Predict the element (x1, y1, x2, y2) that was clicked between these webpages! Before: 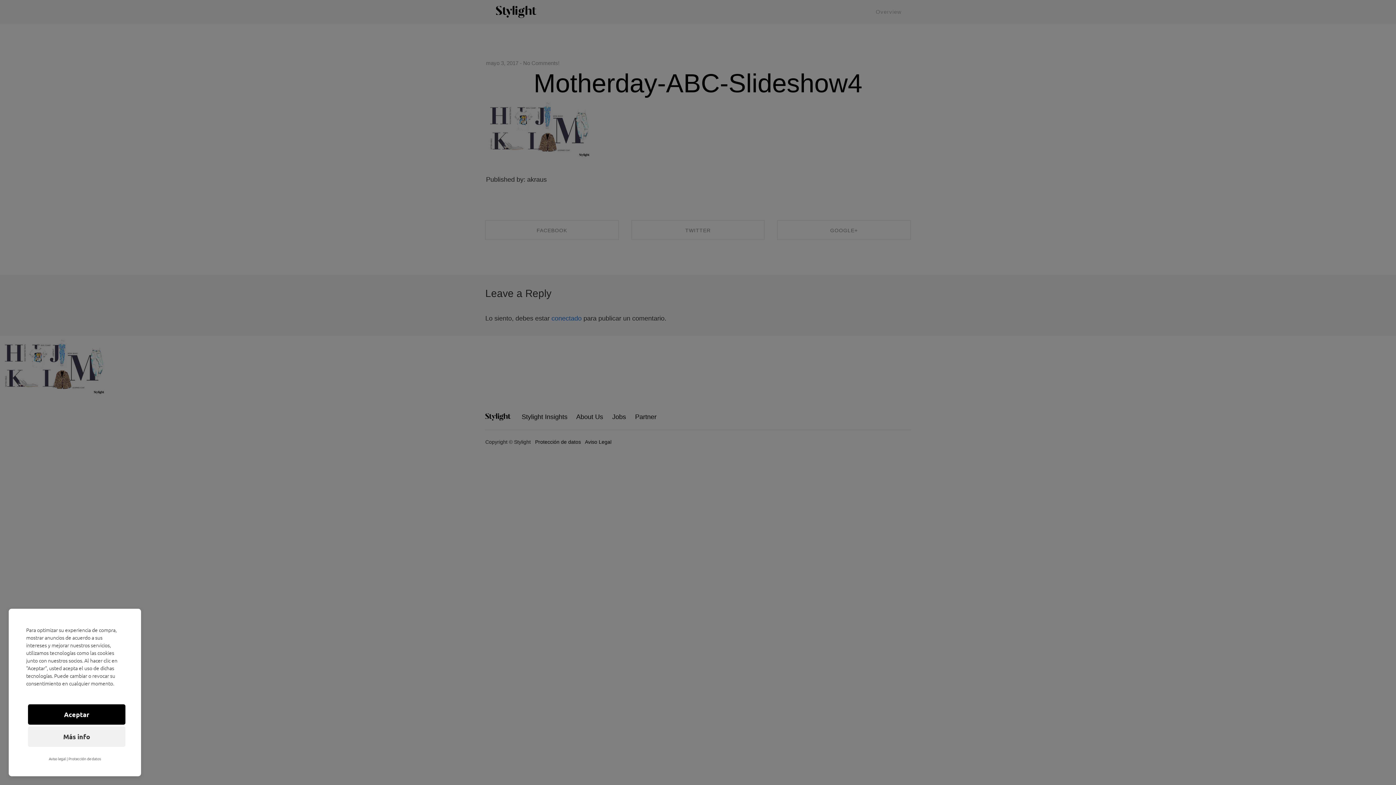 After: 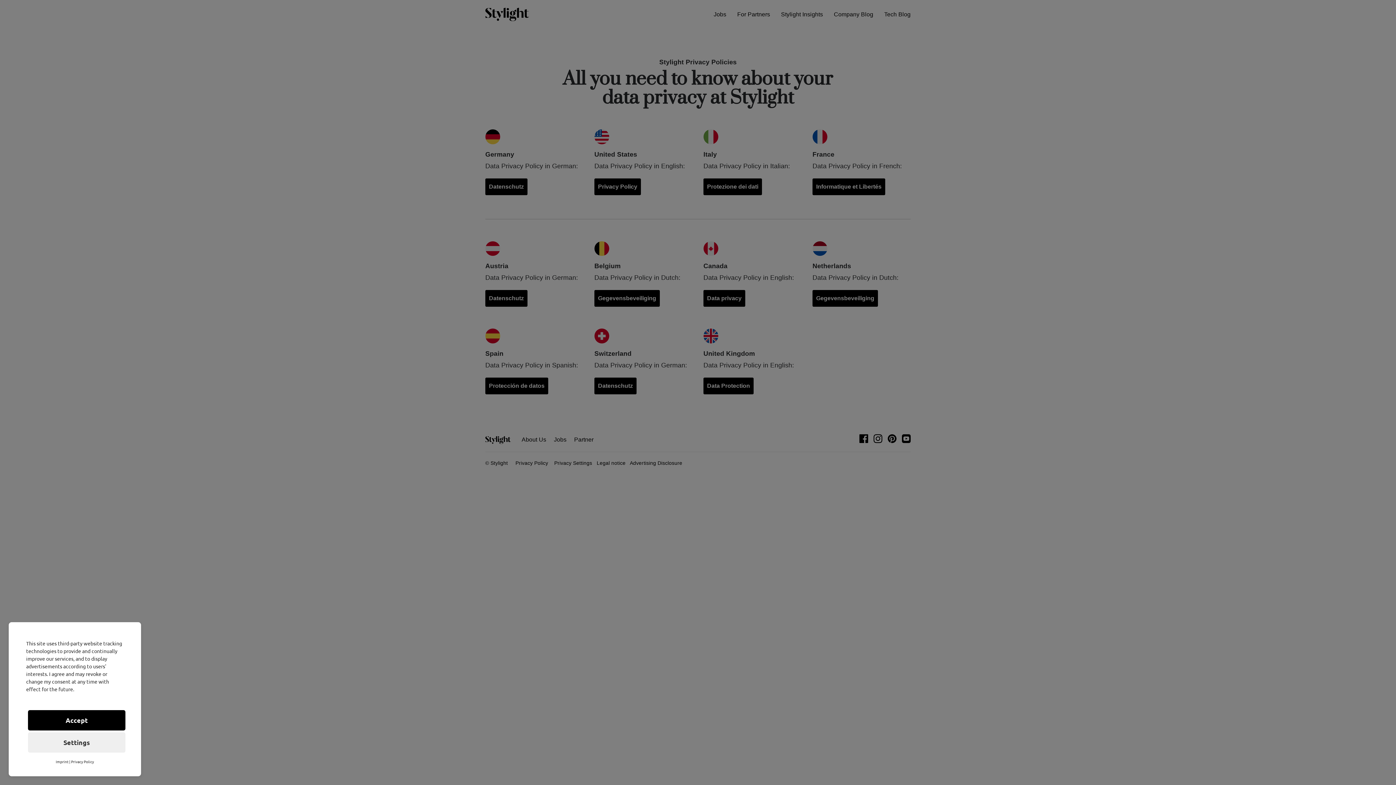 Action: bbox: (68, 753, 100, 765) label: Protección de datos